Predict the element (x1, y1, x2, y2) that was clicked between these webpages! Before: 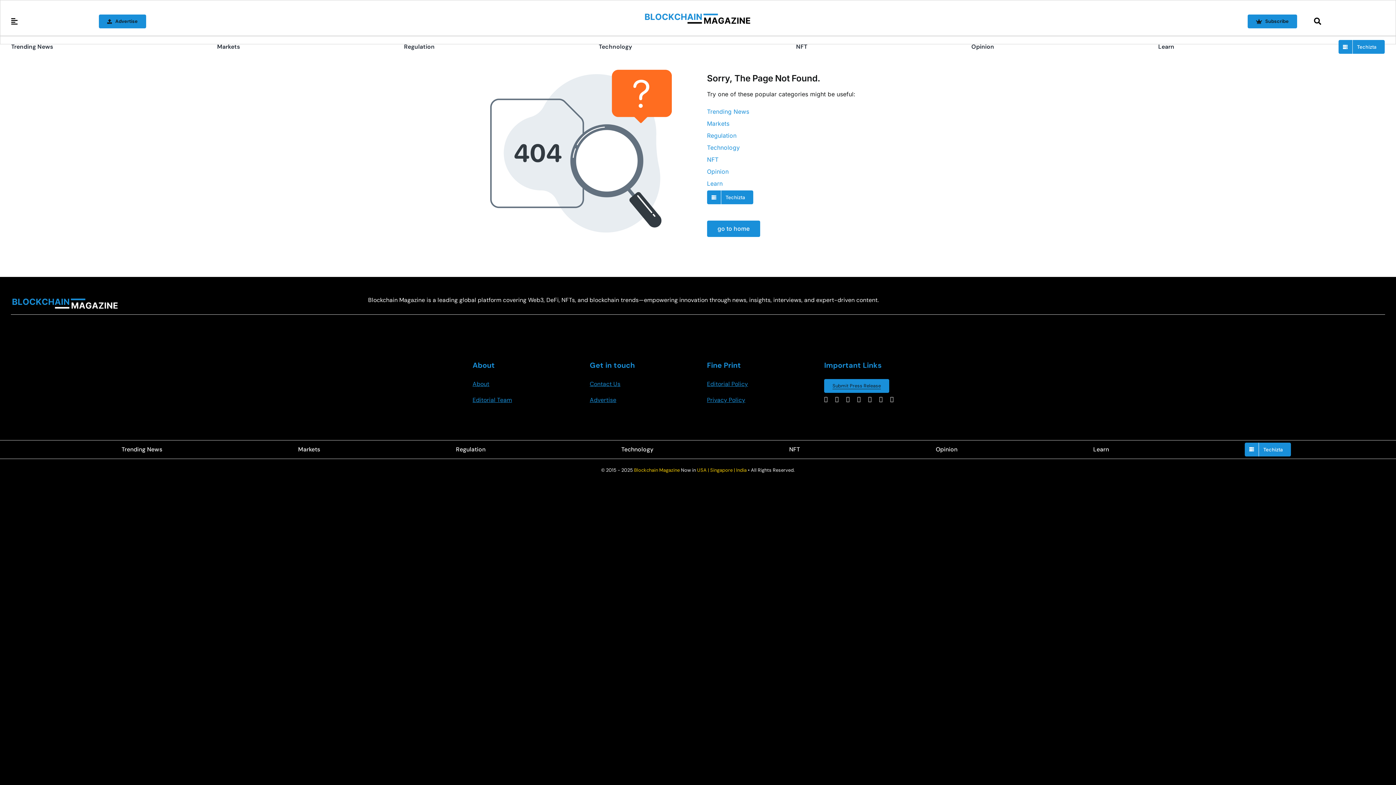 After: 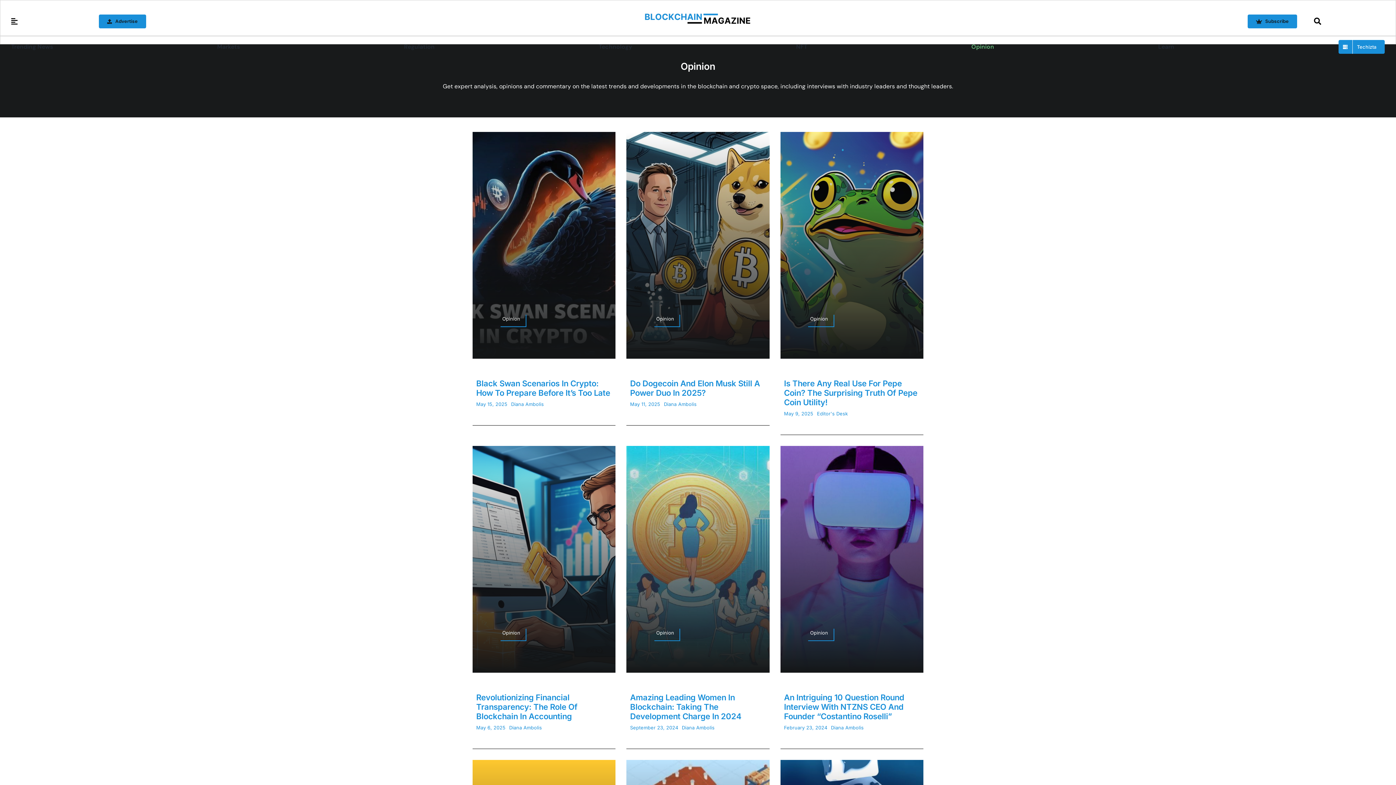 Action: label: Opinion bbox: (707, 166, 923, 176)